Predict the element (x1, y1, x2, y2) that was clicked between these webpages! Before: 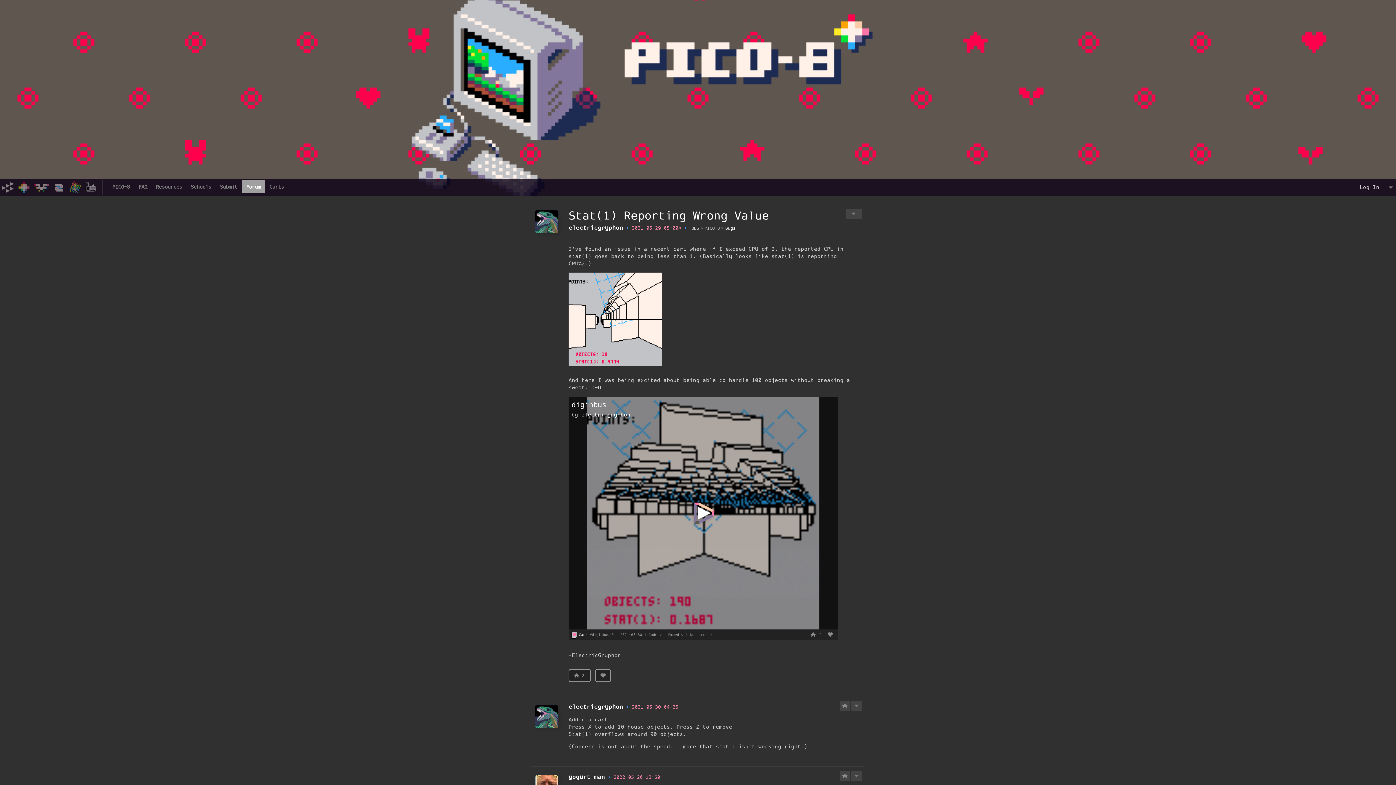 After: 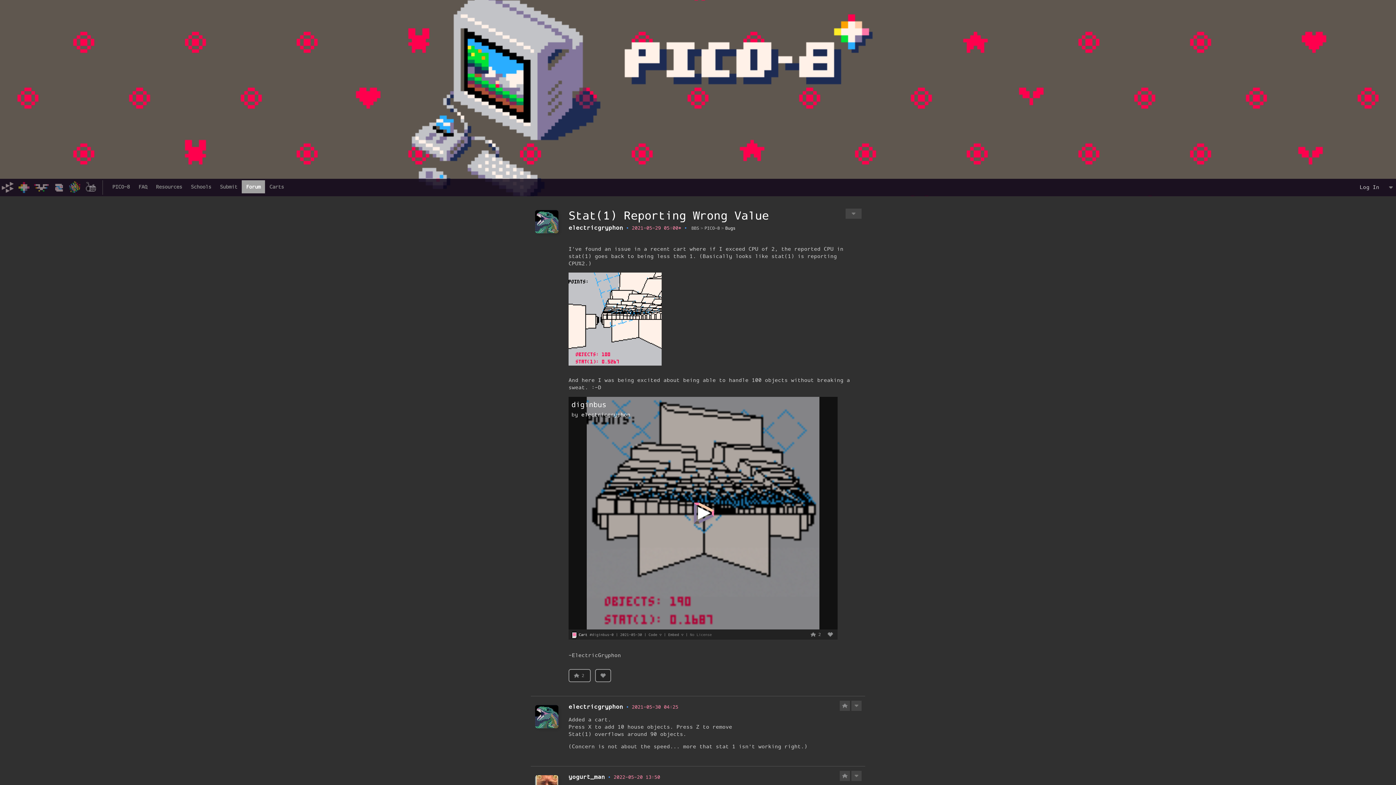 Action: bbox: (568, 208, 769, 223) label: Stat(1) Reporting Wrong Value